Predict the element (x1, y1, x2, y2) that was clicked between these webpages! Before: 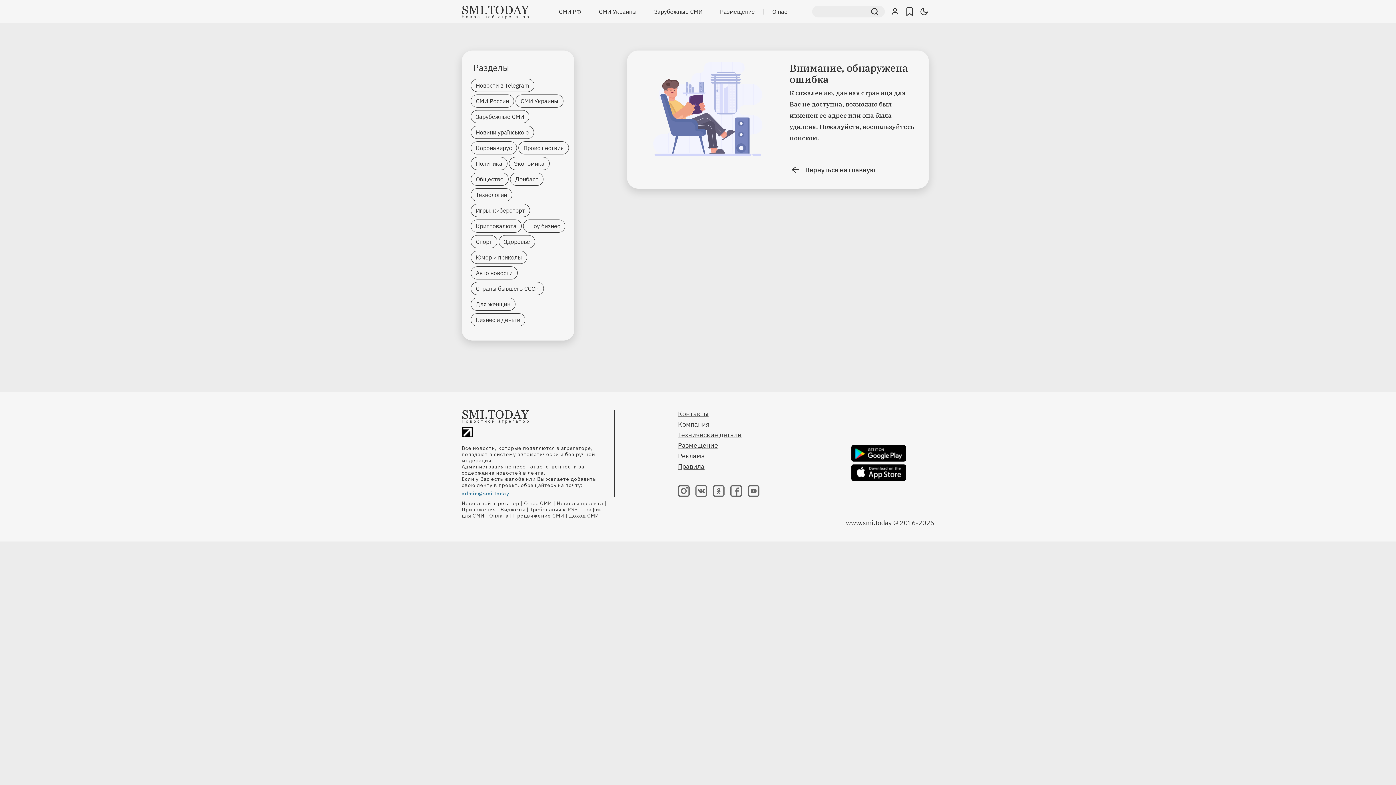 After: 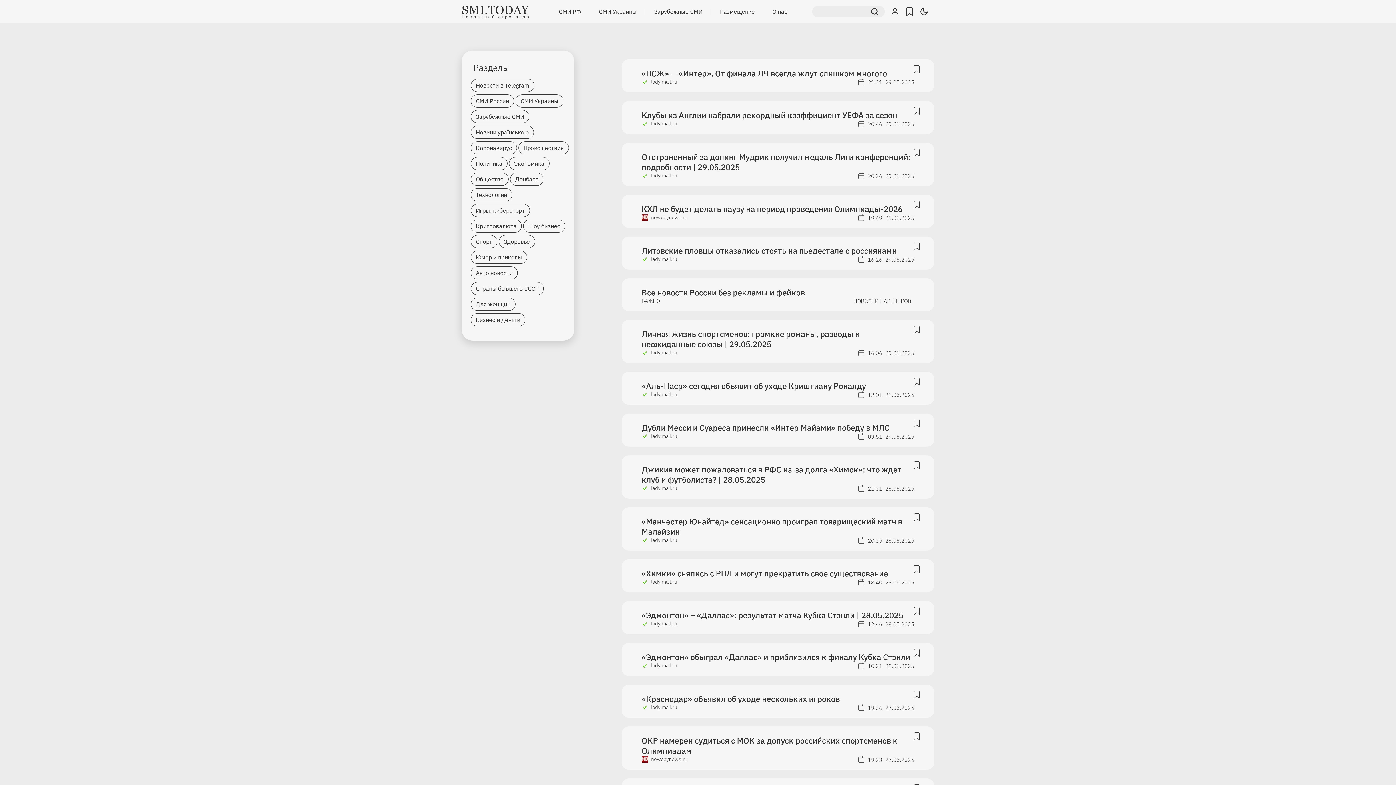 Action: bbox: (470, 235, 497, 248) label: Спорт